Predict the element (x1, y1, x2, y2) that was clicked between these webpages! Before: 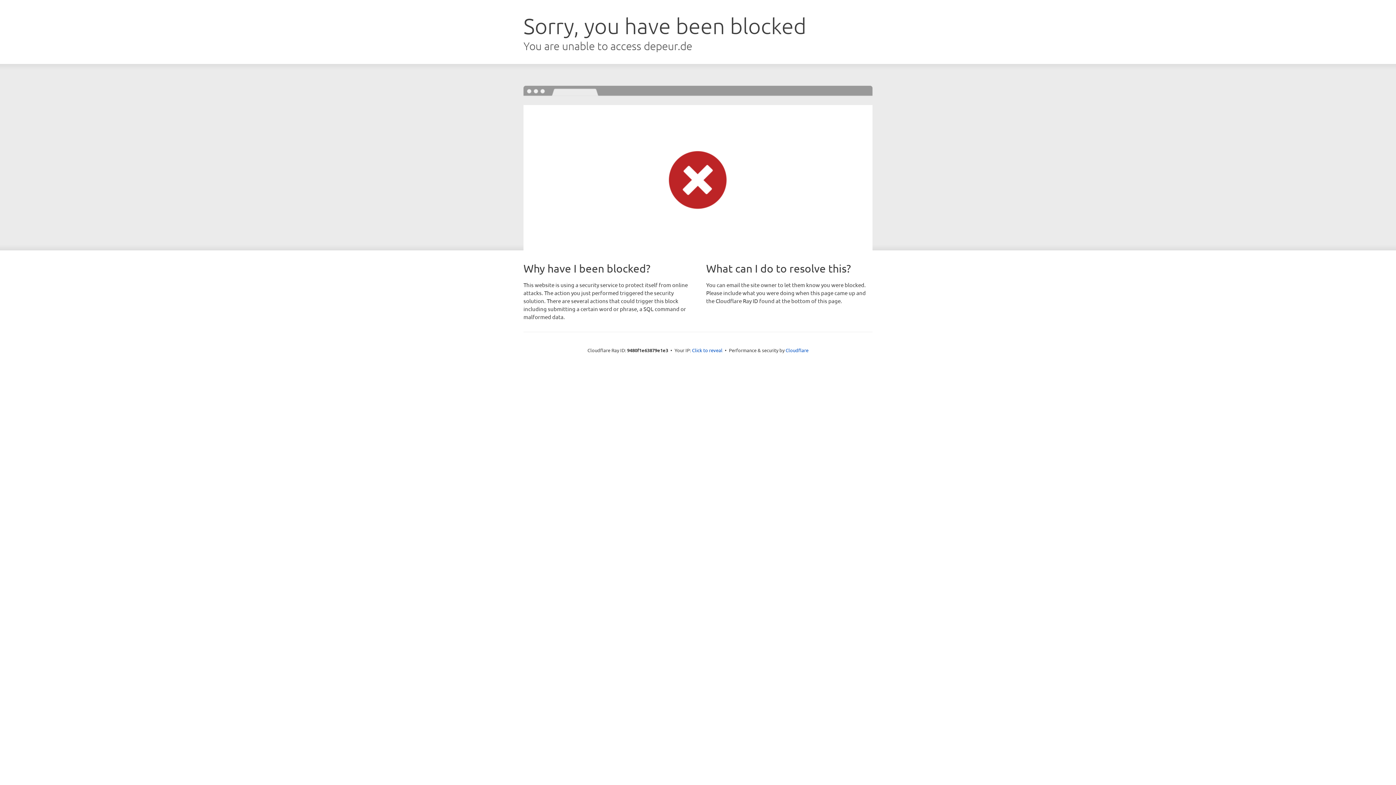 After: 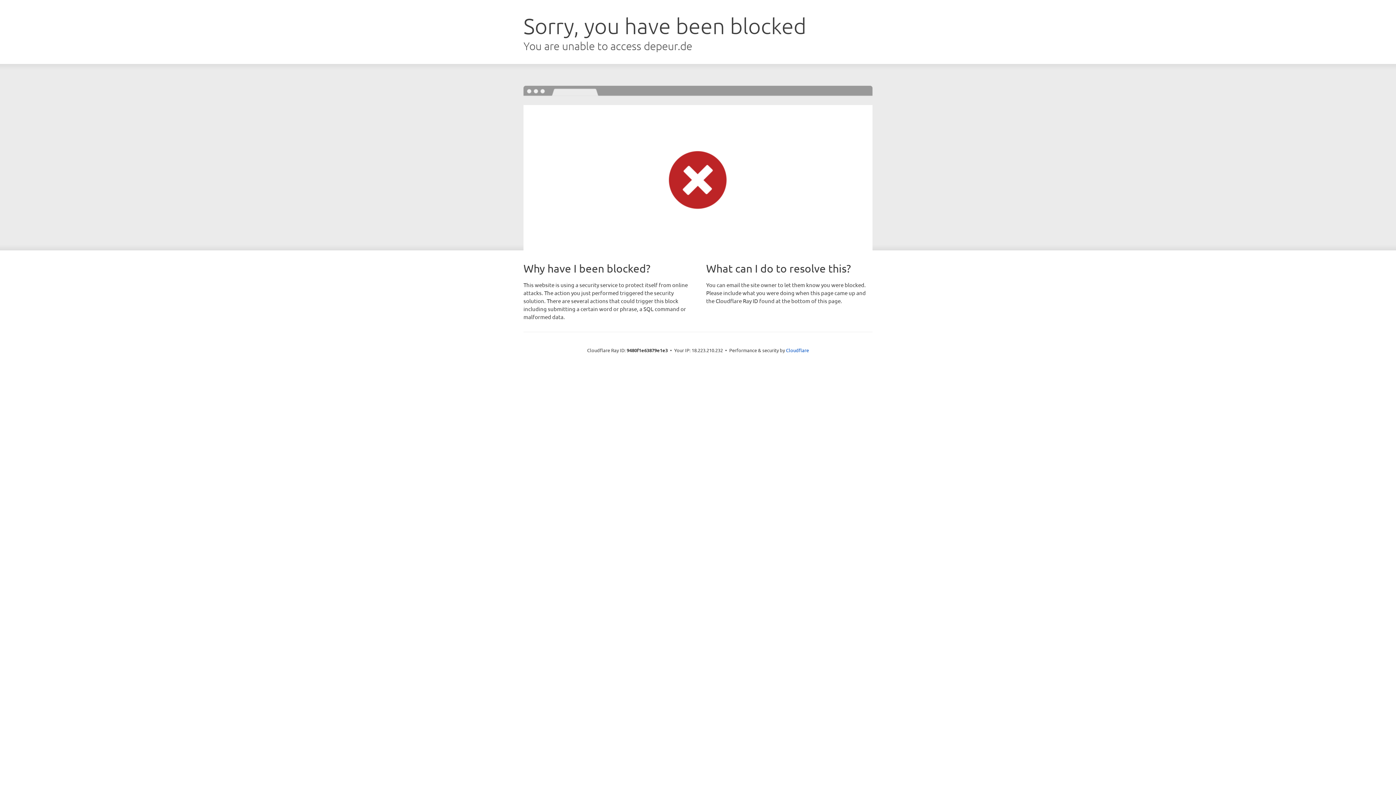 Action: label: Click to reveal bbox: (692, 346, 722, 353)